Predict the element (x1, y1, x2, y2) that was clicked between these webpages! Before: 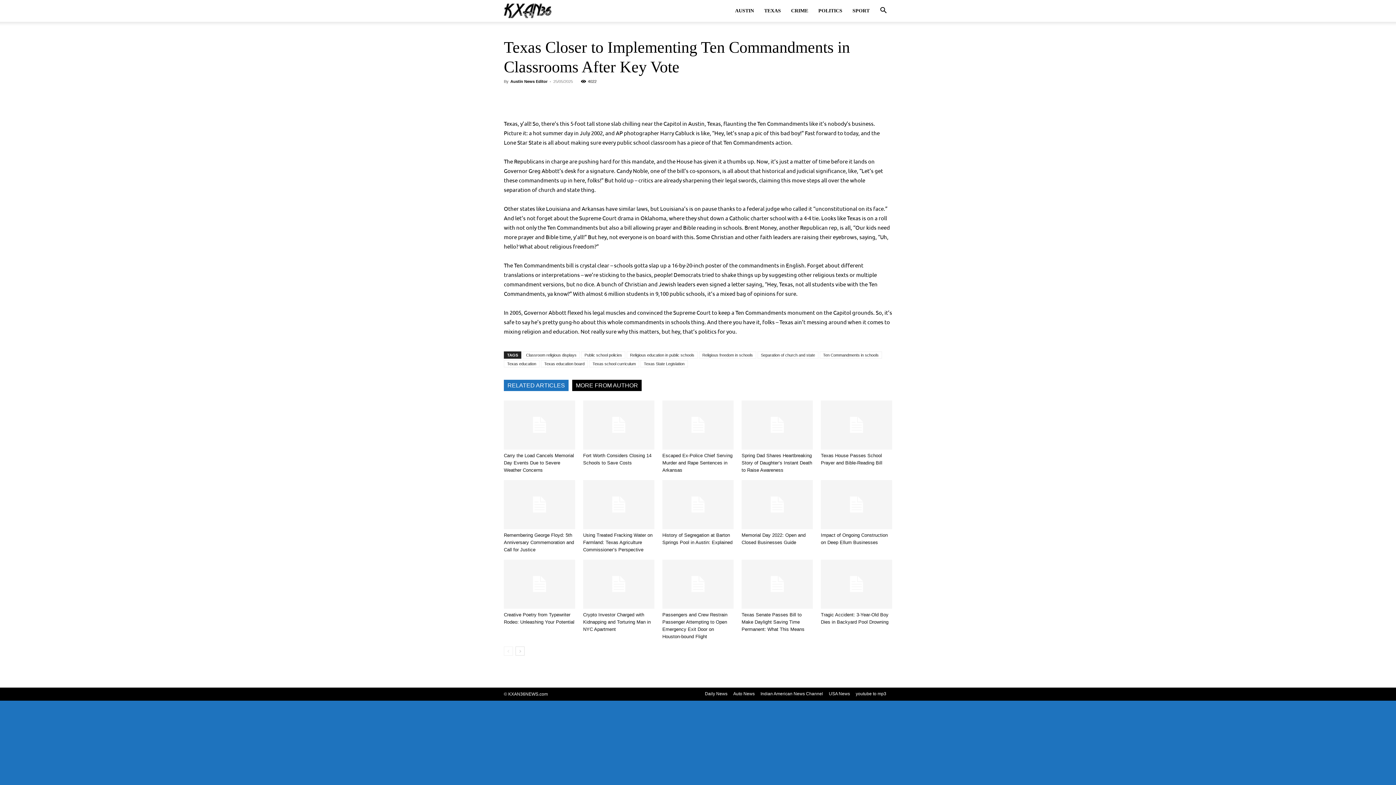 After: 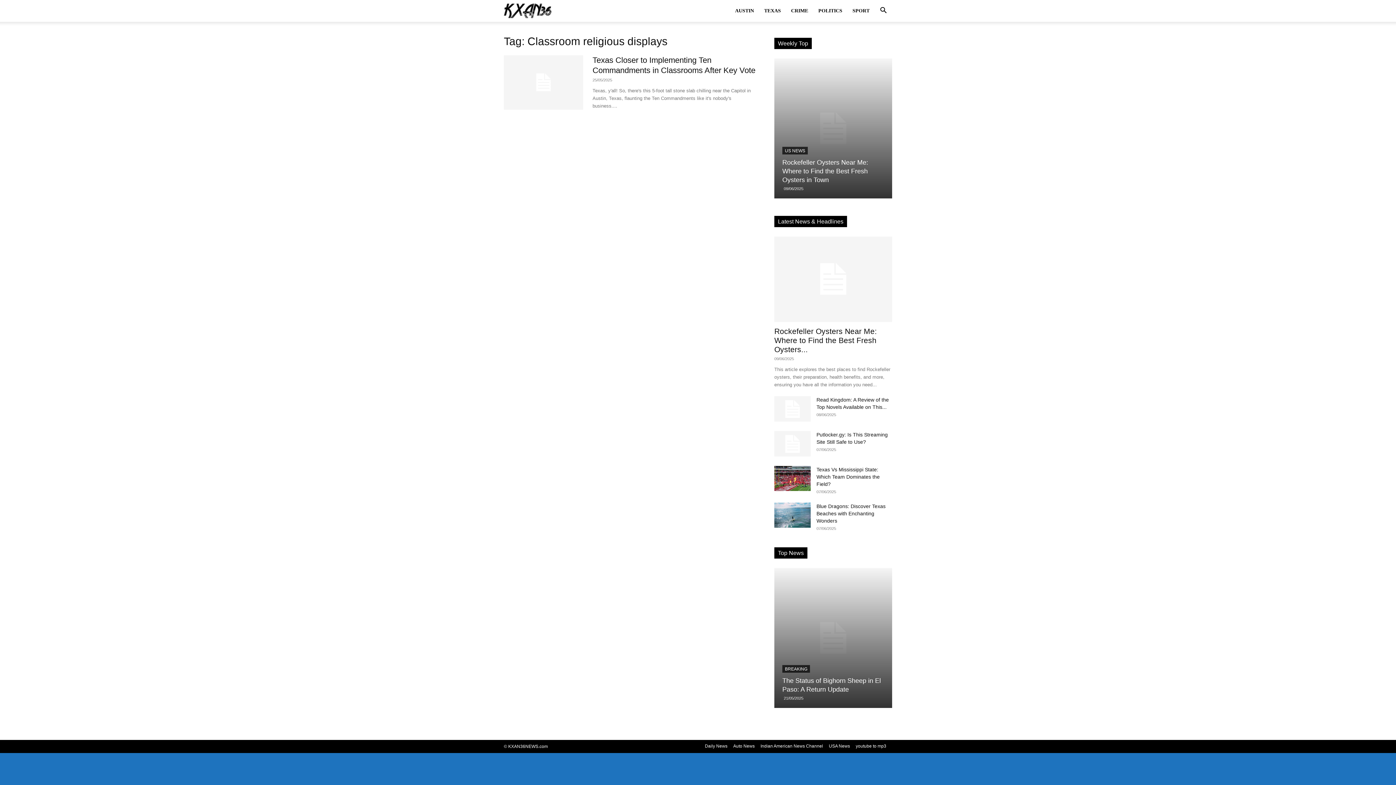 Action: bbox: (522, 351, 580, 358) label: Classroom religious displays